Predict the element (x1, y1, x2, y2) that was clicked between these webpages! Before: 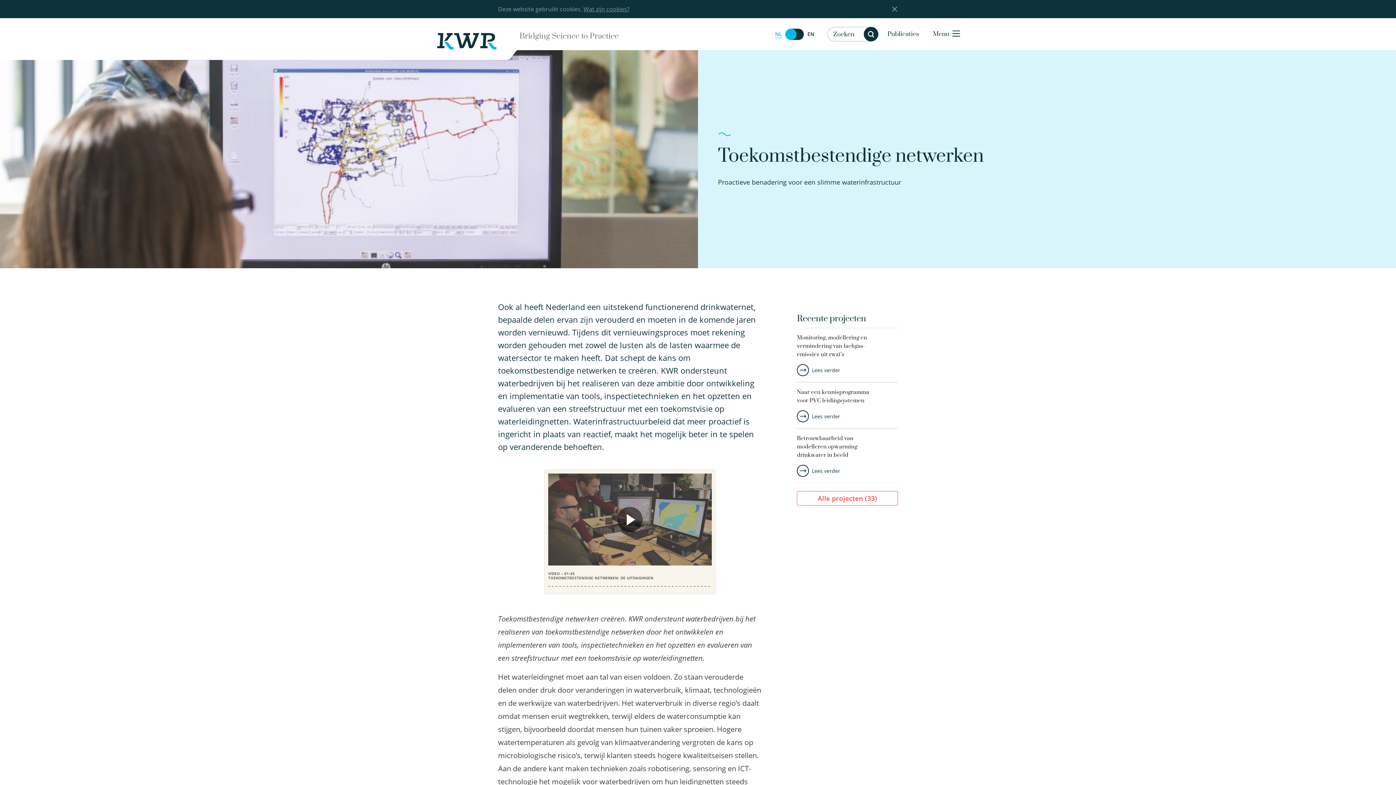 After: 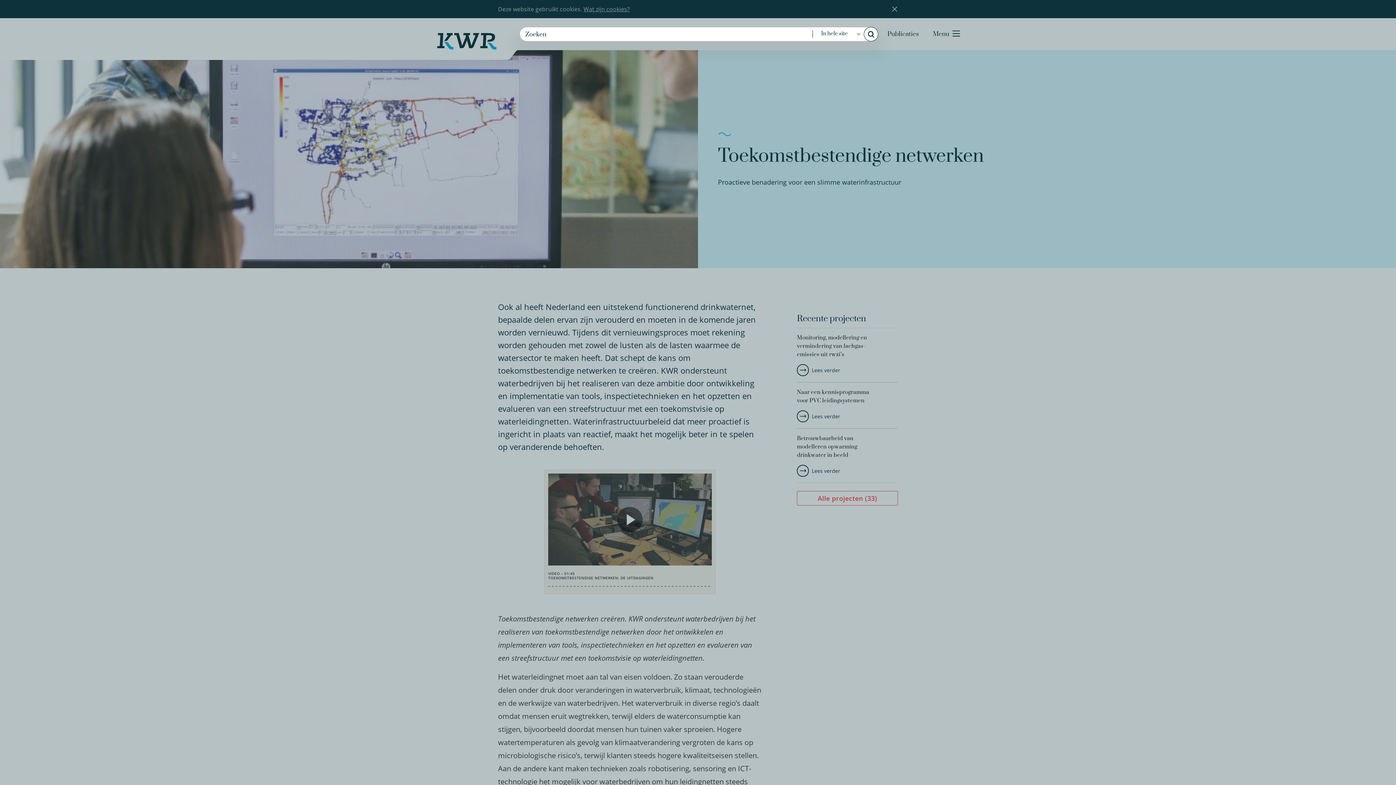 Action: bbox: (864, 26, 878, 41) label: Zoeken